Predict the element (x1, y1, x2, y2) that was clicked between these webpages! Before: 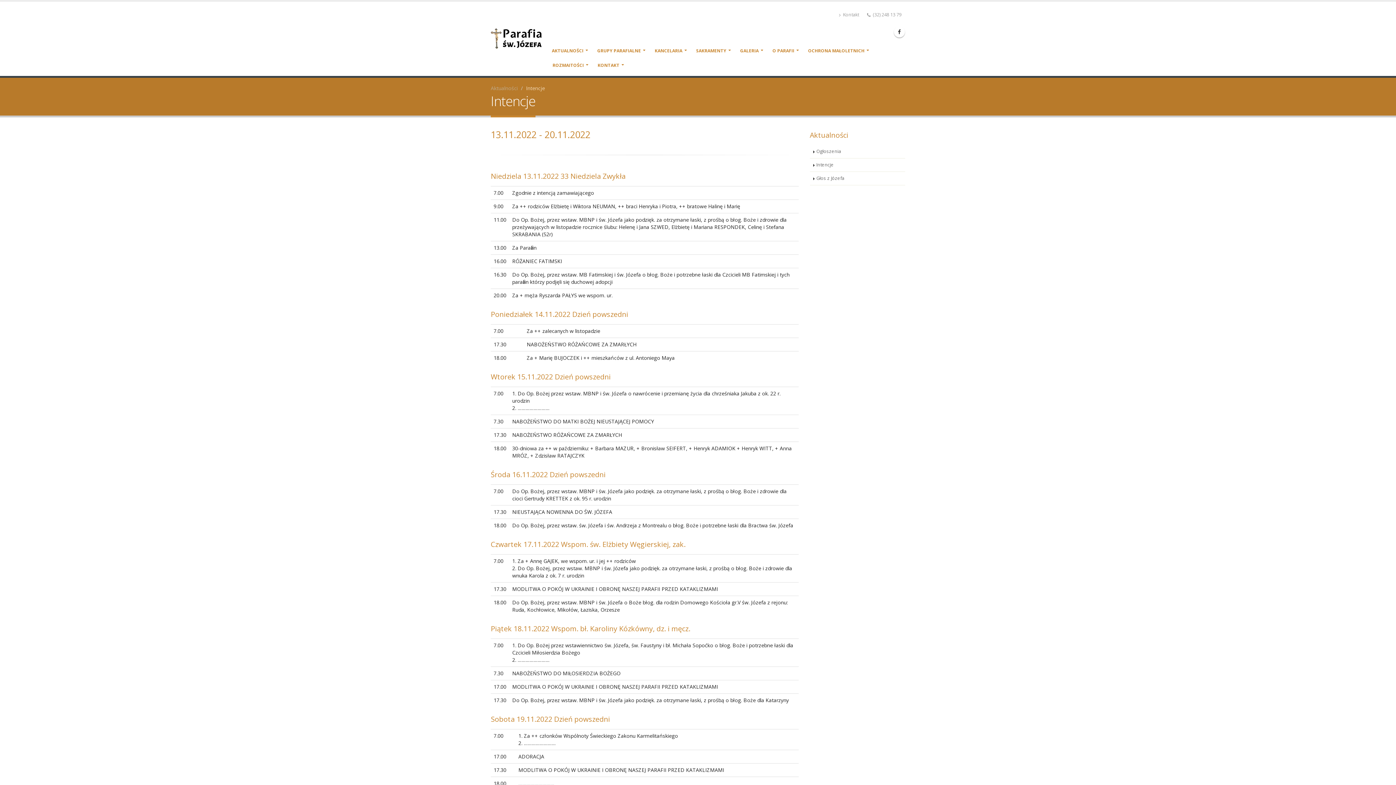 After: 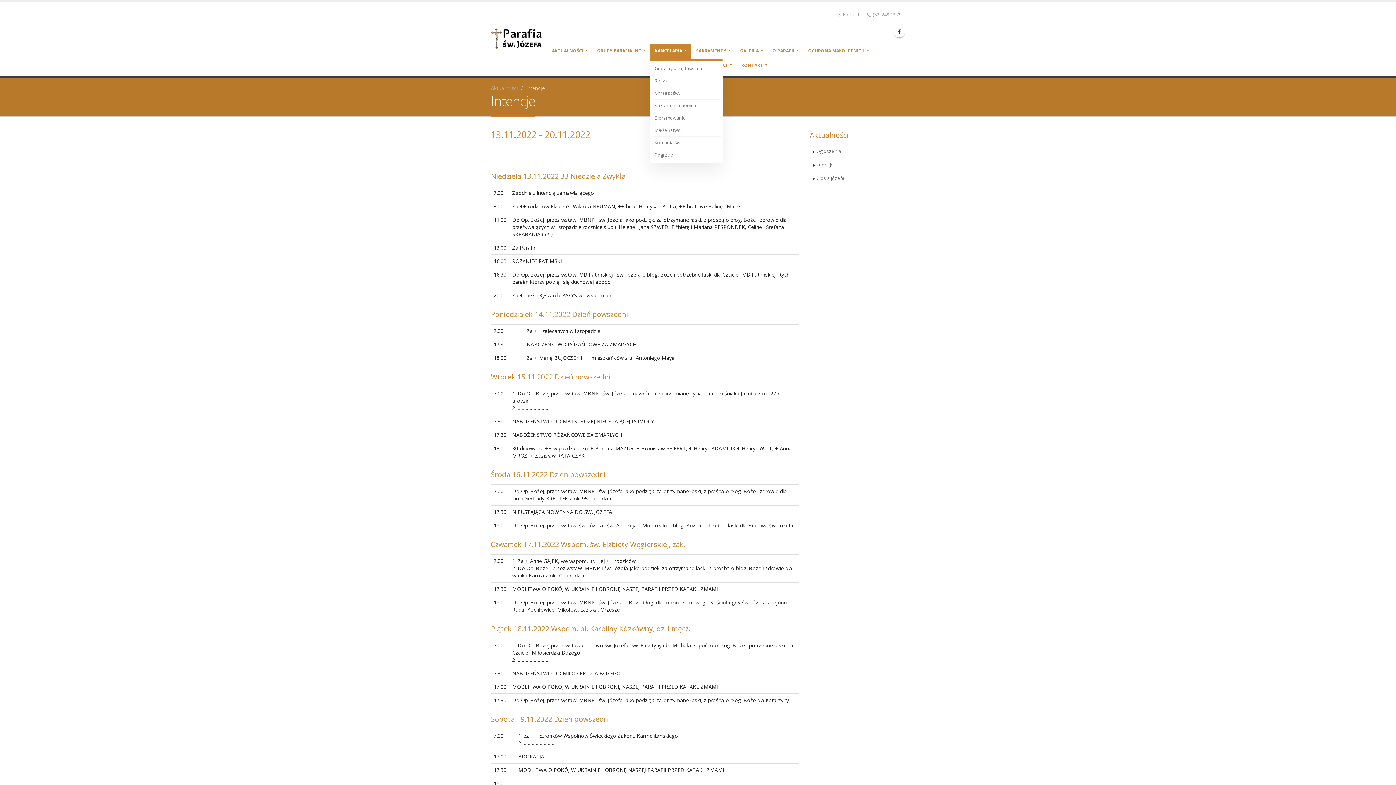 Action: label: KANCELARIA bbox: (650, 43, 690, 58)